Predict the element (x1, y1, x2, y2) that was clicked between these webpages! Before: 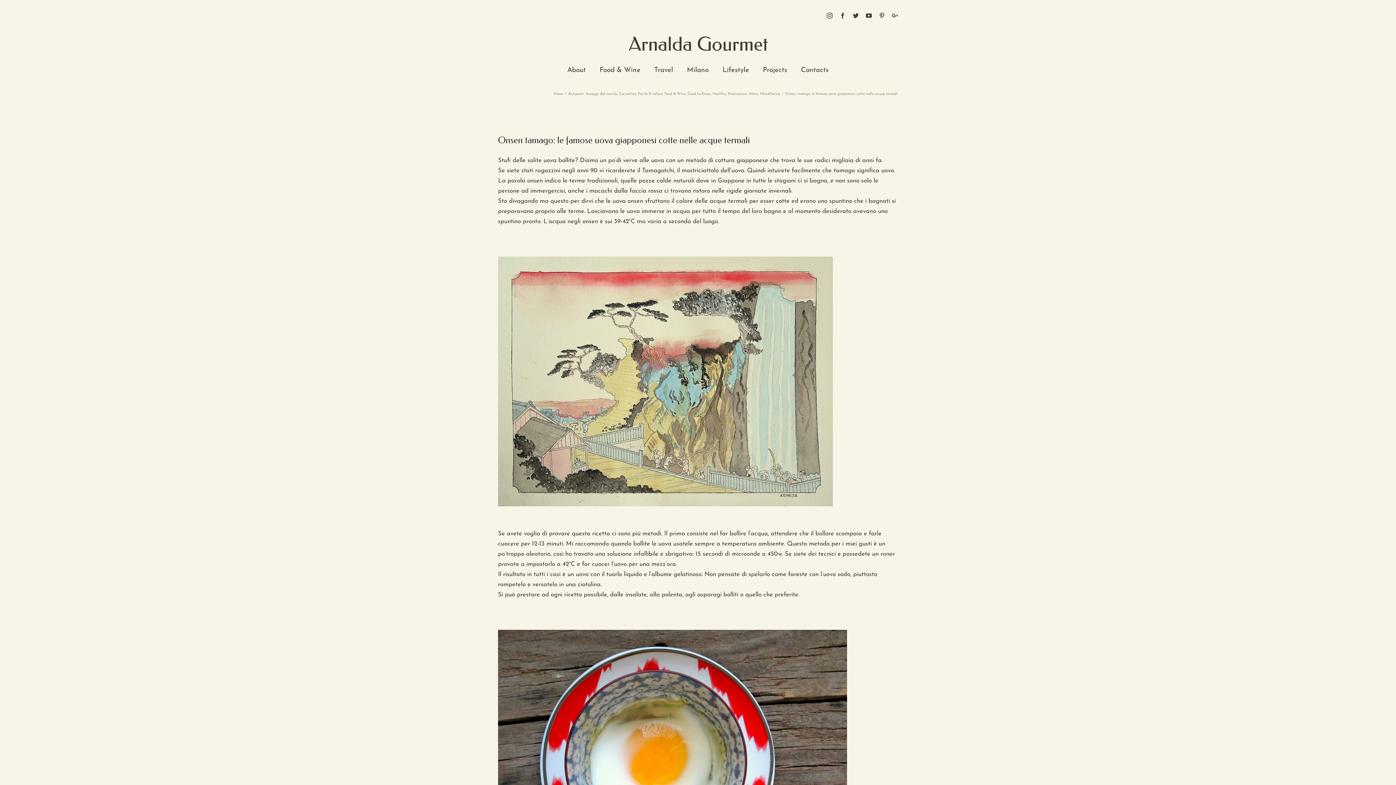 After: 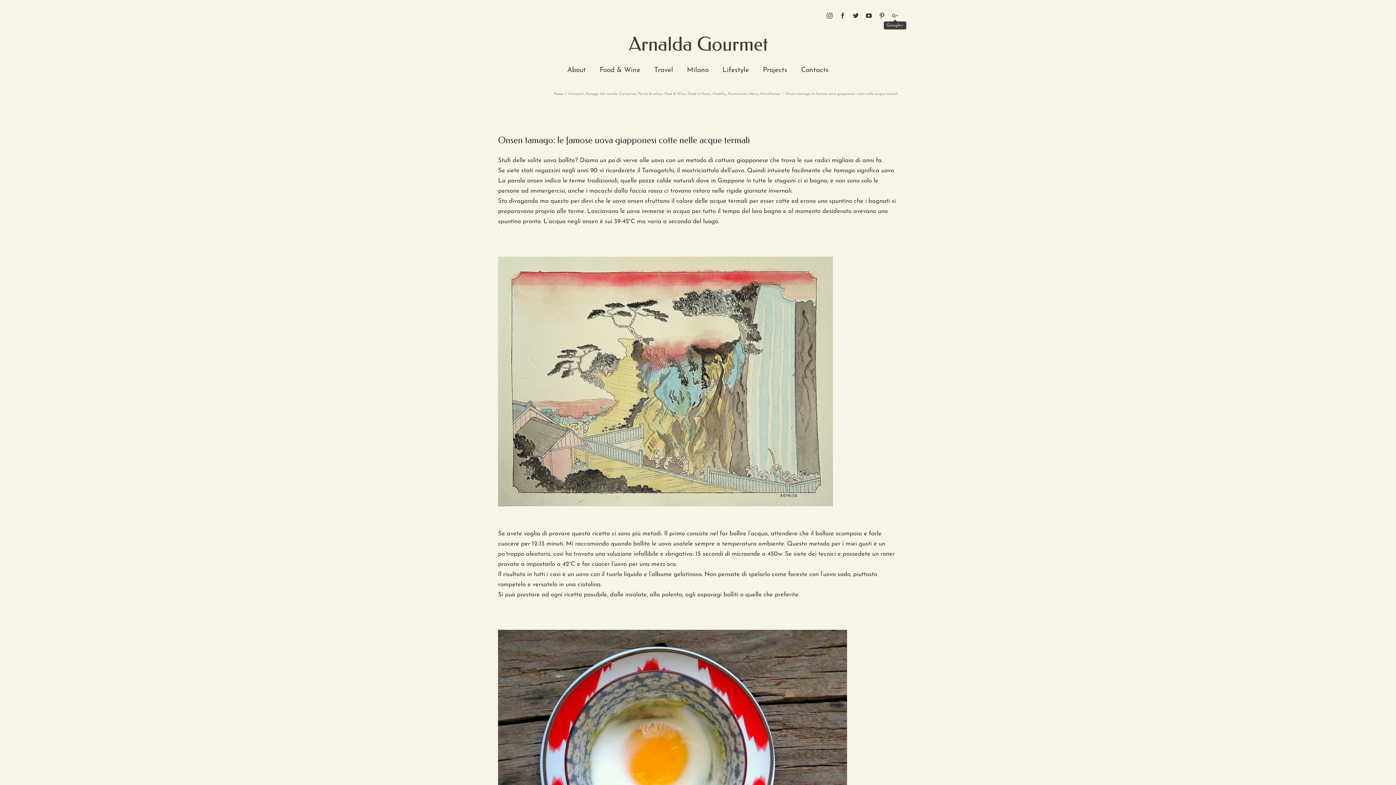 Action: label: Google+ bbox: (892, 12, 898, 18)